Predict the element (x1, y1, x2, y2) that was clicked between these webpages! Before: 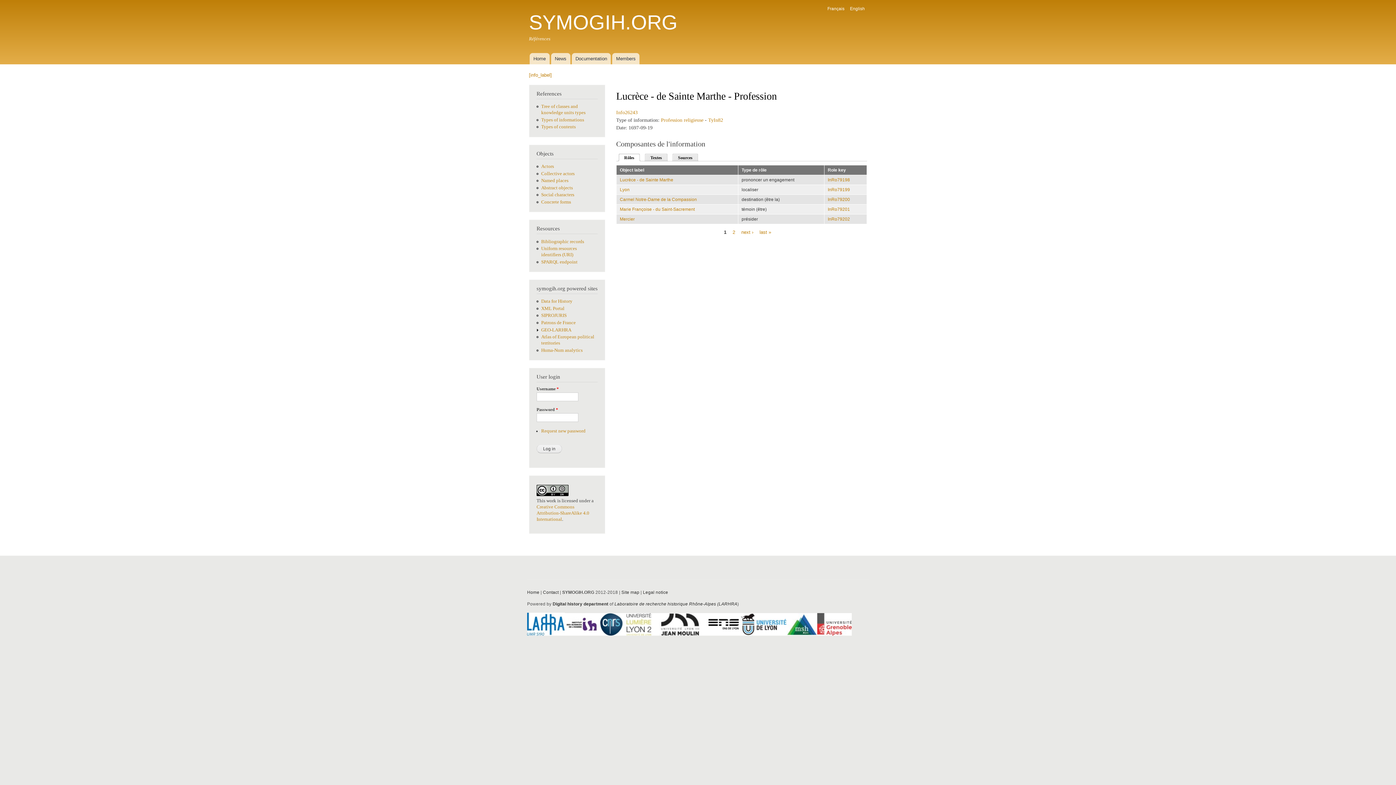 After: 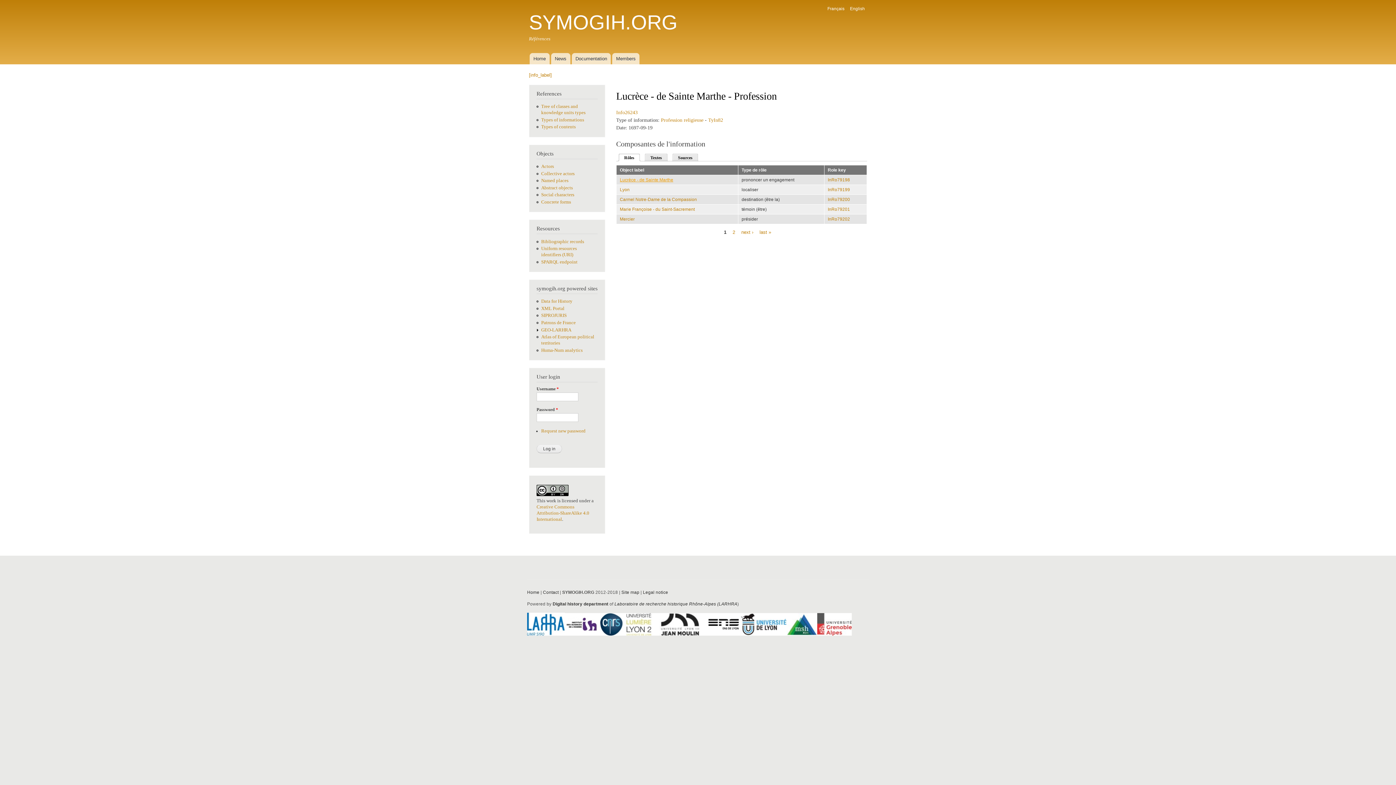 Action: bbox: (620, 177, 673, 182) label: Lucrèce - de Sainte Marthe